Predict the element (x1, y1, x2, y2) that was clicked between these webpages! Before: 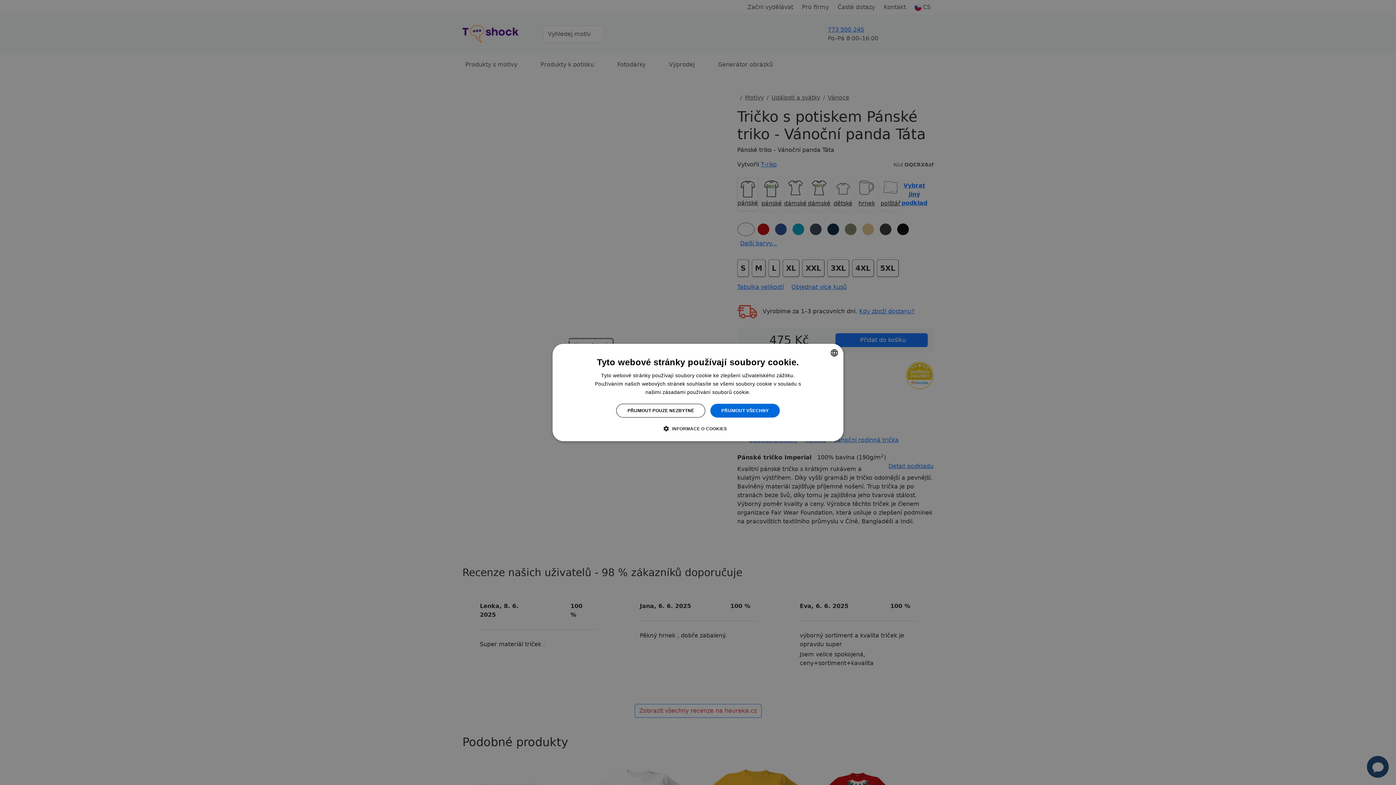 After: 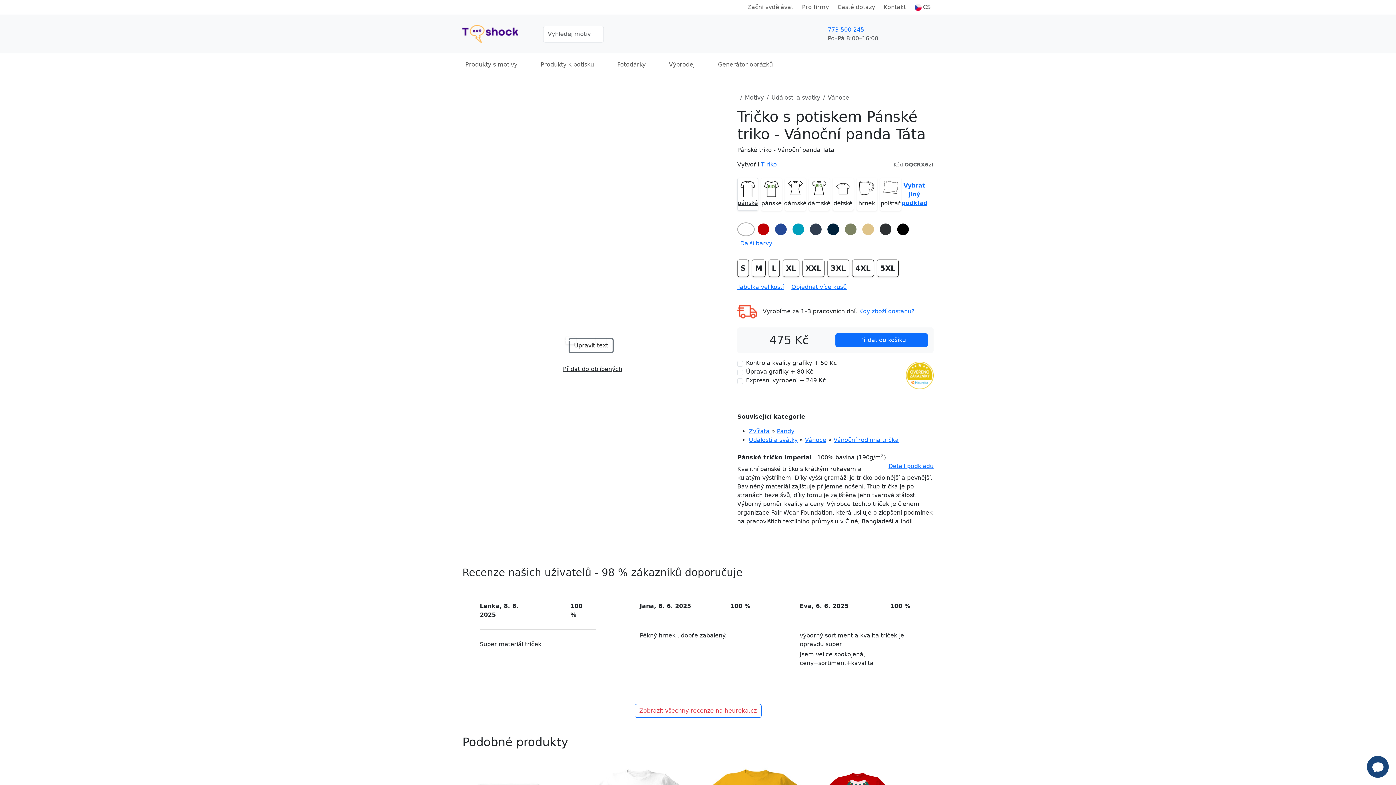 Action: bbox: (616, 404, 705, 417) label: PŘIJMOUT POUZE NEZBYTNÉ